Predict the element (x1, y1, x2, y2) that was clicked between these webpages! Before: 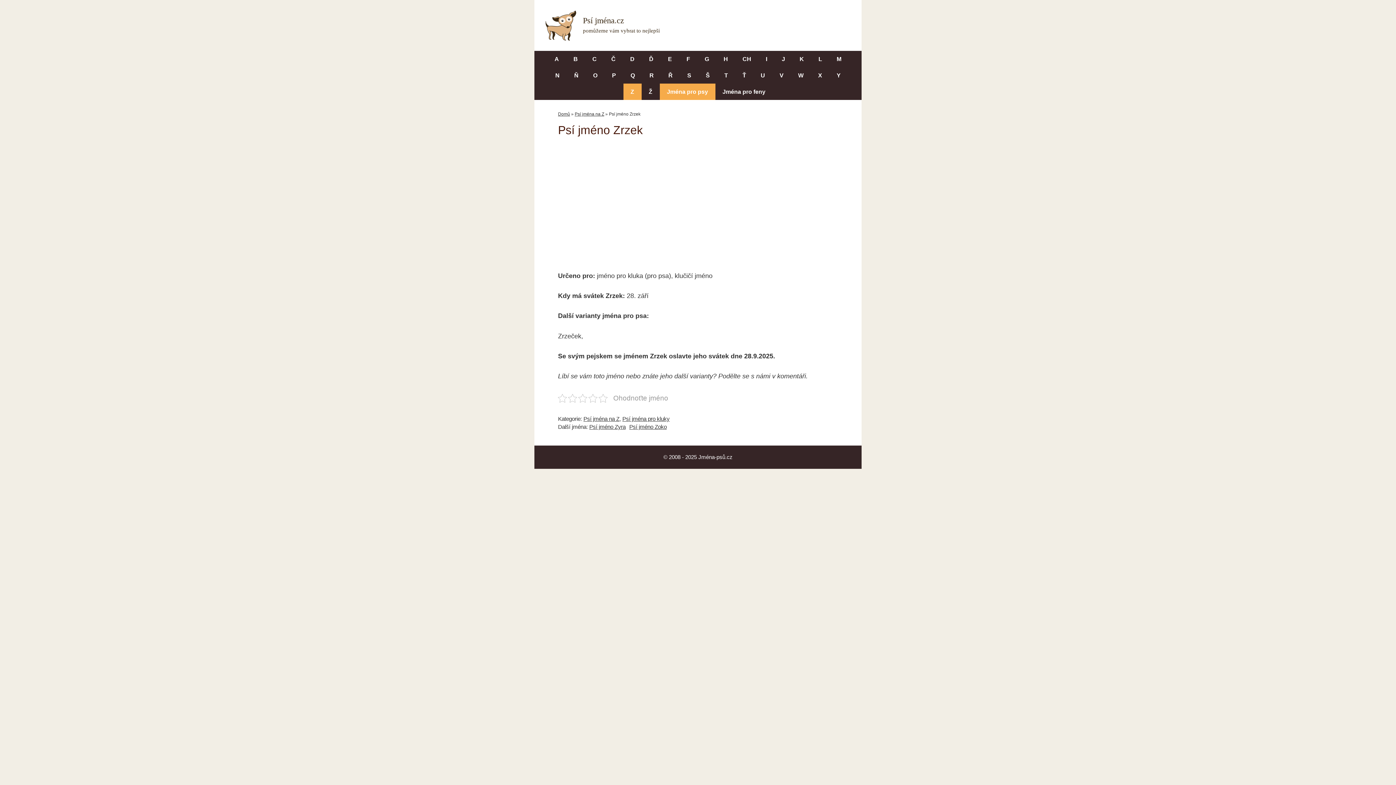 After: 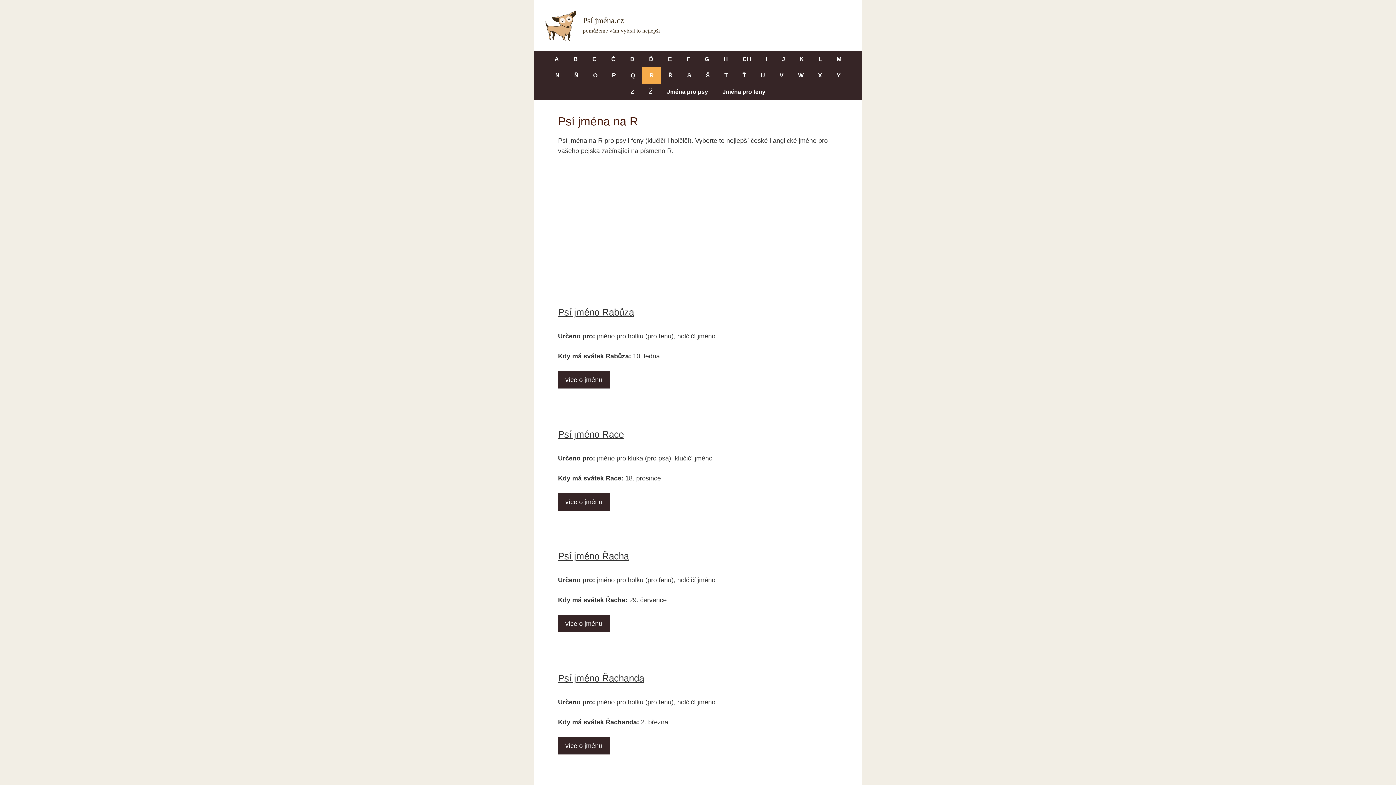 Action: bbox: (642, 67, 661, 83) label: R